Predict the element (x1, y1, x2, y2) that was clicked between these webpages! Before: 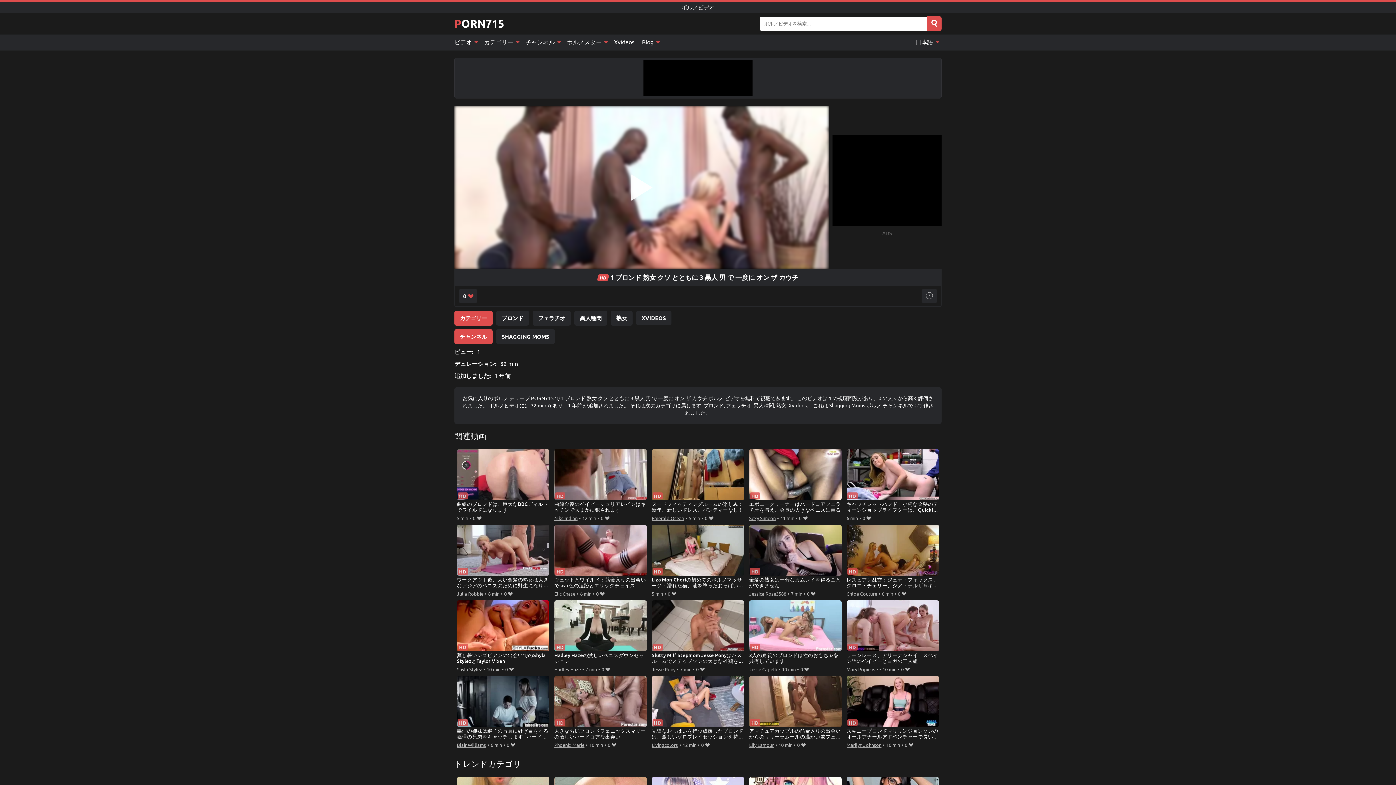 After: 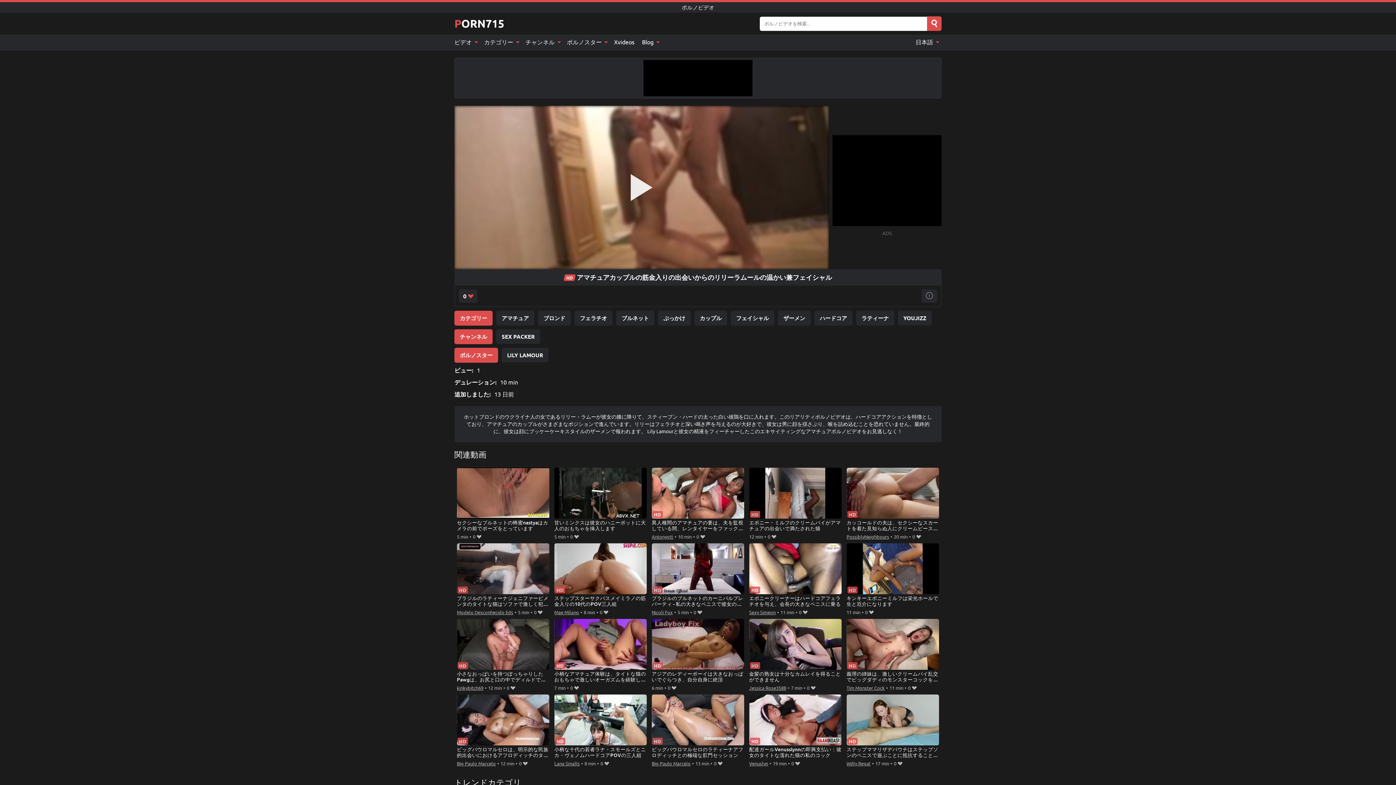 Action: label: アマチュアカップルの筋金入りの出会いからのリリーラムールの温かい兼フェイシャル bbox: (749, 676, 841, 740)